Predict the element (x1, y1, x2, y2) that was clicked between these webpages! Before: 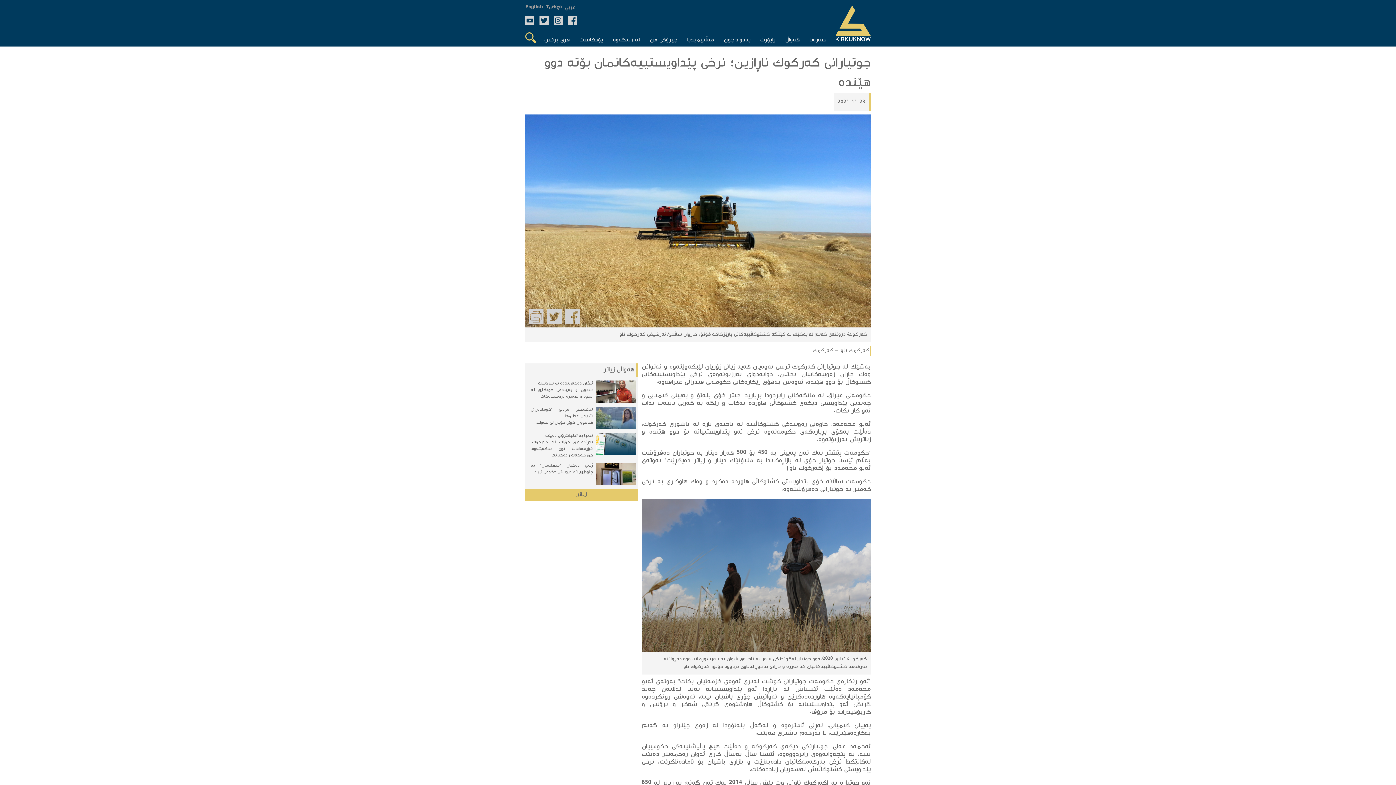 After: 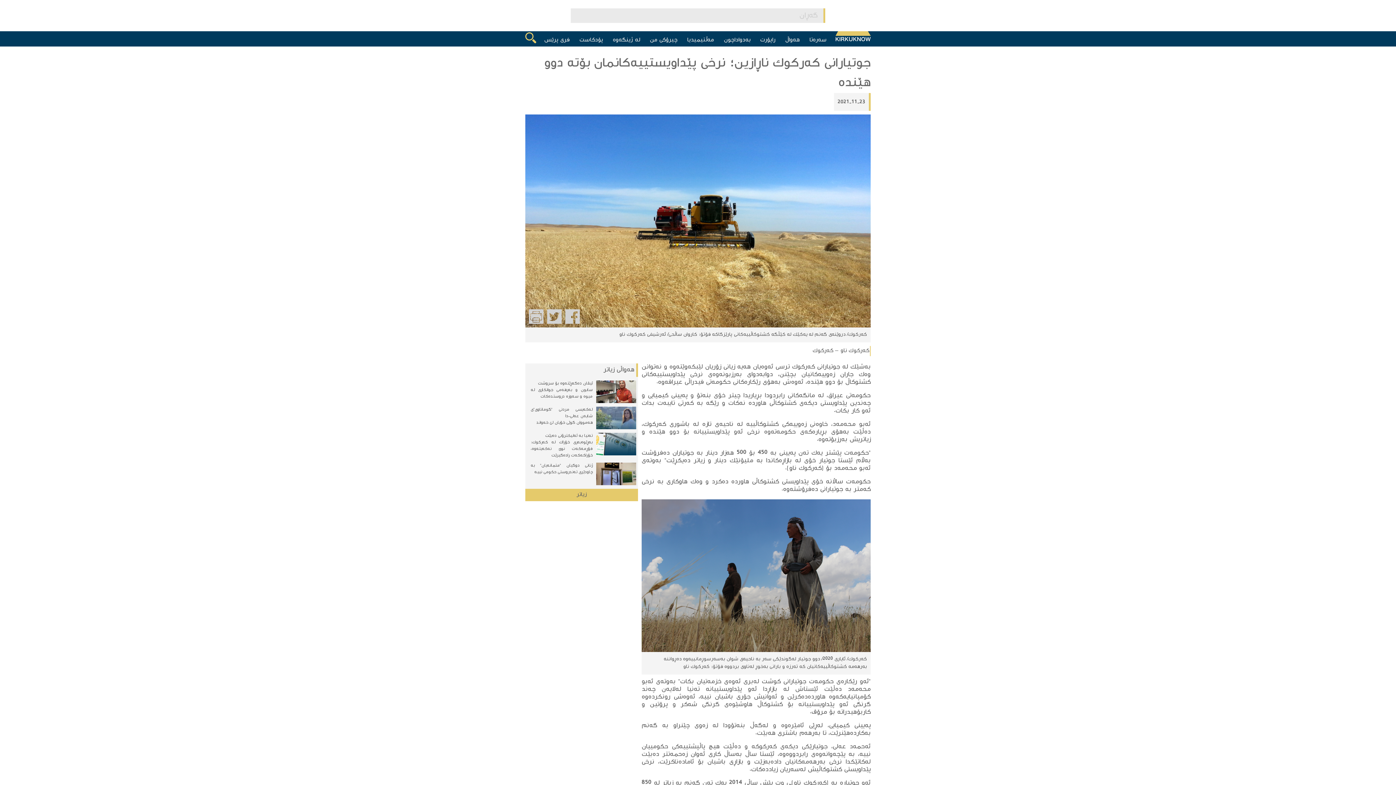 Action: bbox: (525, 32, 536, 46)